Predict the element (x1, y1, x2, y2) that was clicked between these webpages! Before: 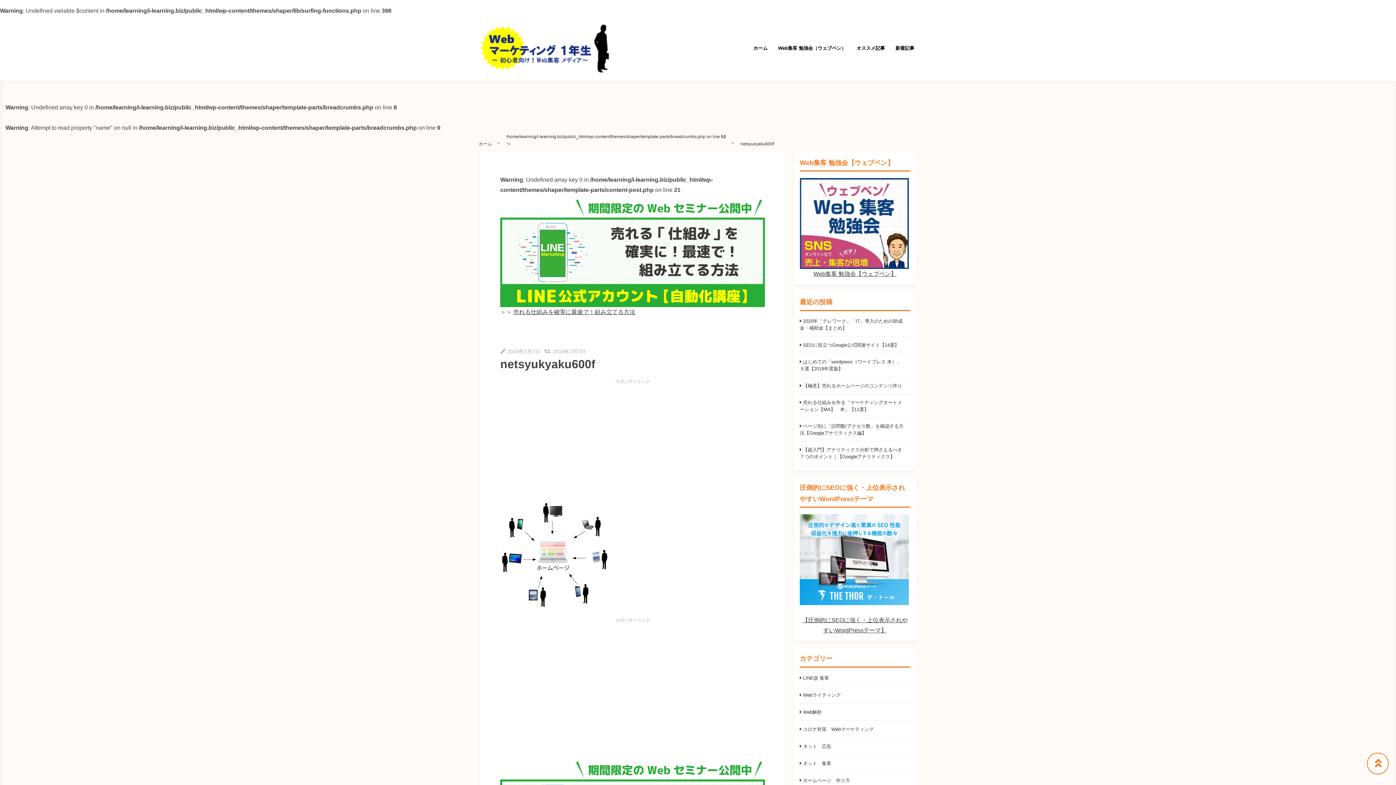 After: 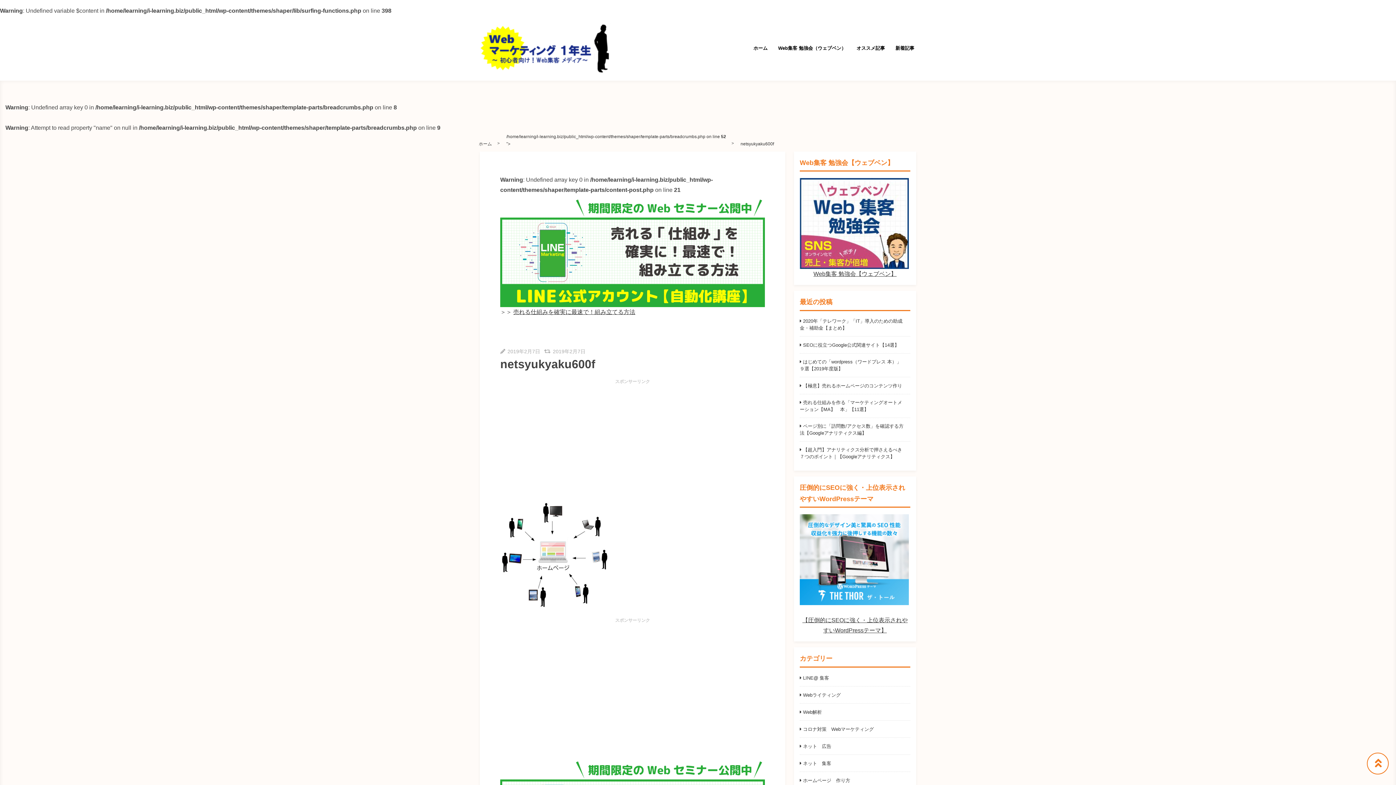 Action: label: netsyukyaku600f bbox: (740, 140, 774, 147)